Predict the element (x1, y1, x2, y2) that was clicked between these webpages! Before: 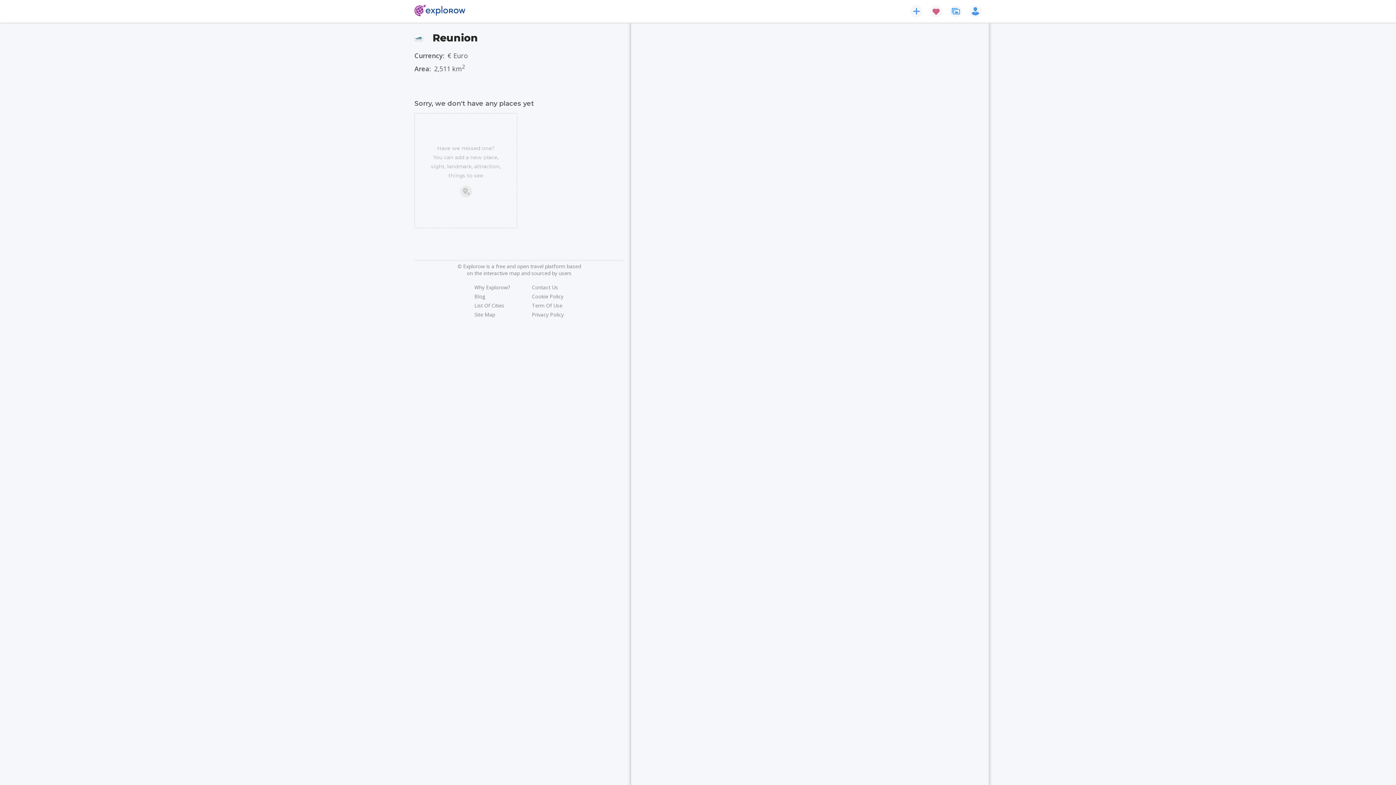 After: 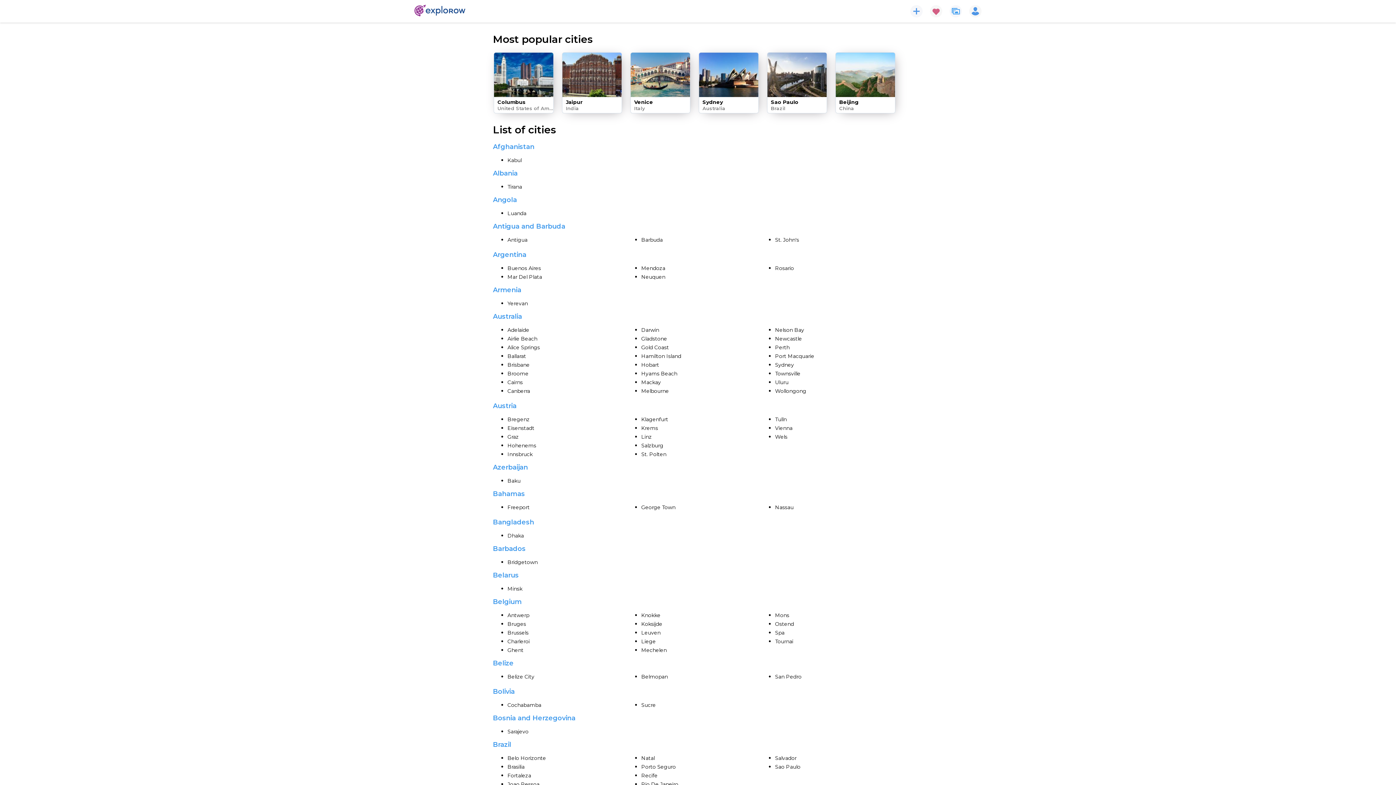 Action: label: List Of Cities bbox: (474, 302, 504, 309)